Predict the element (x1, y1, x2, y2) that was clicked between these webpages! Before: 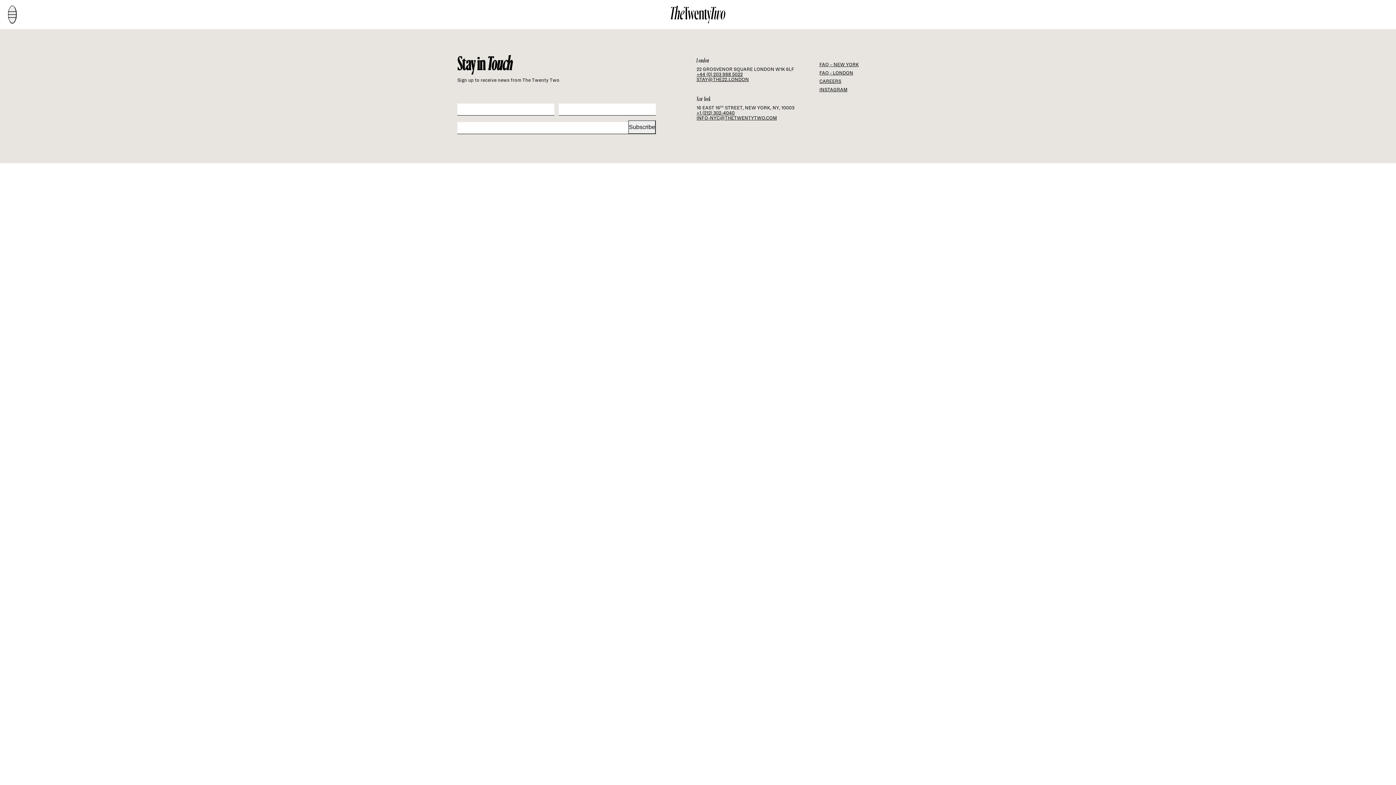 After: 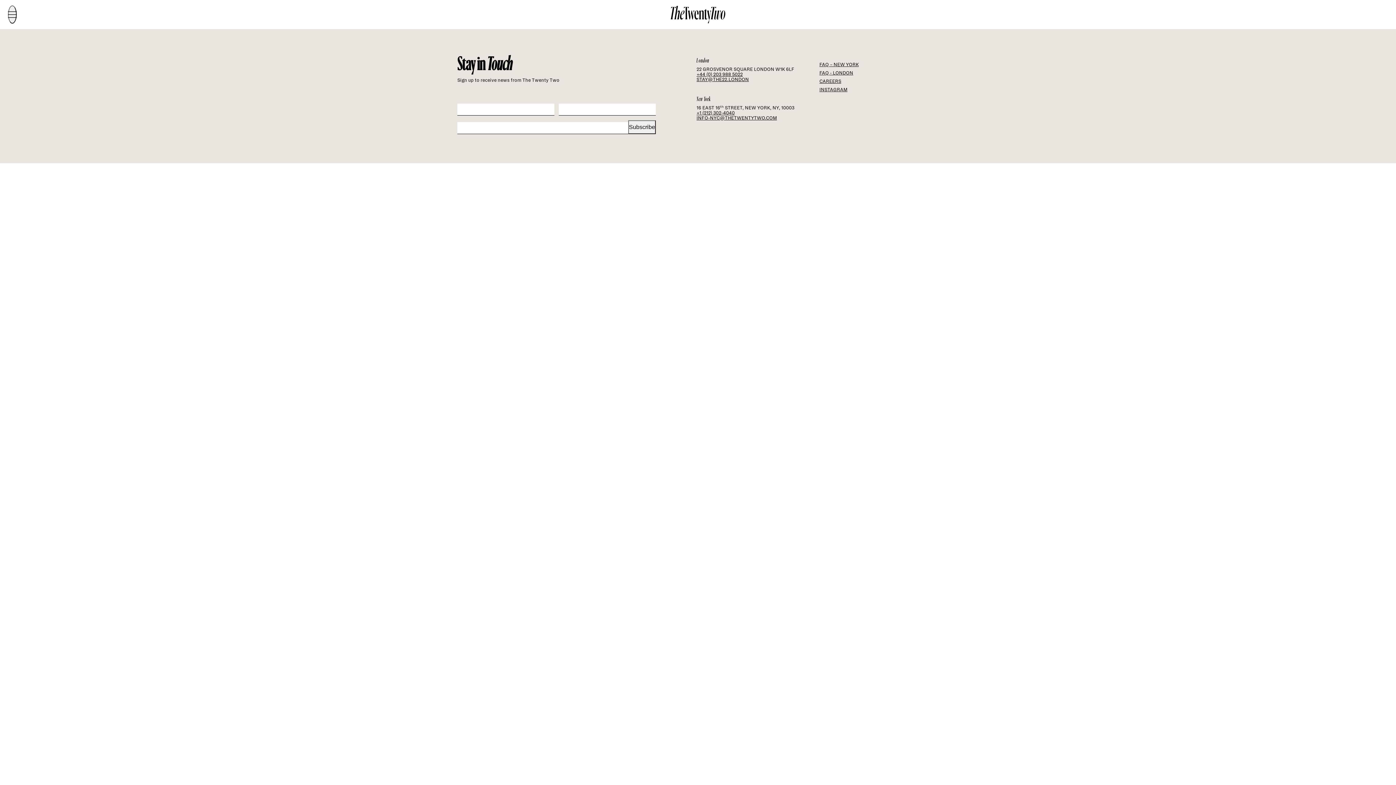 Action: bbox: (696, 110, 734, 115) label: +1 (212) 302-4040